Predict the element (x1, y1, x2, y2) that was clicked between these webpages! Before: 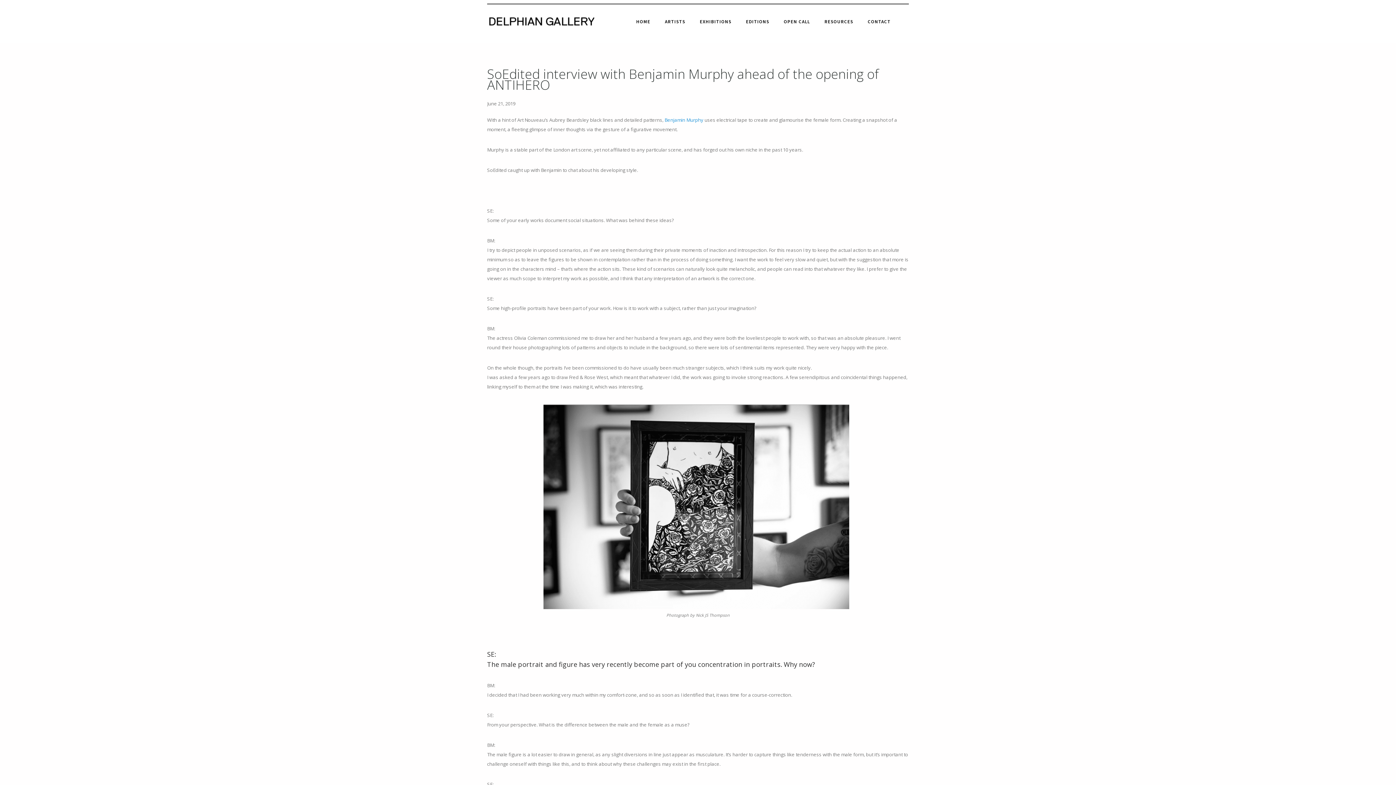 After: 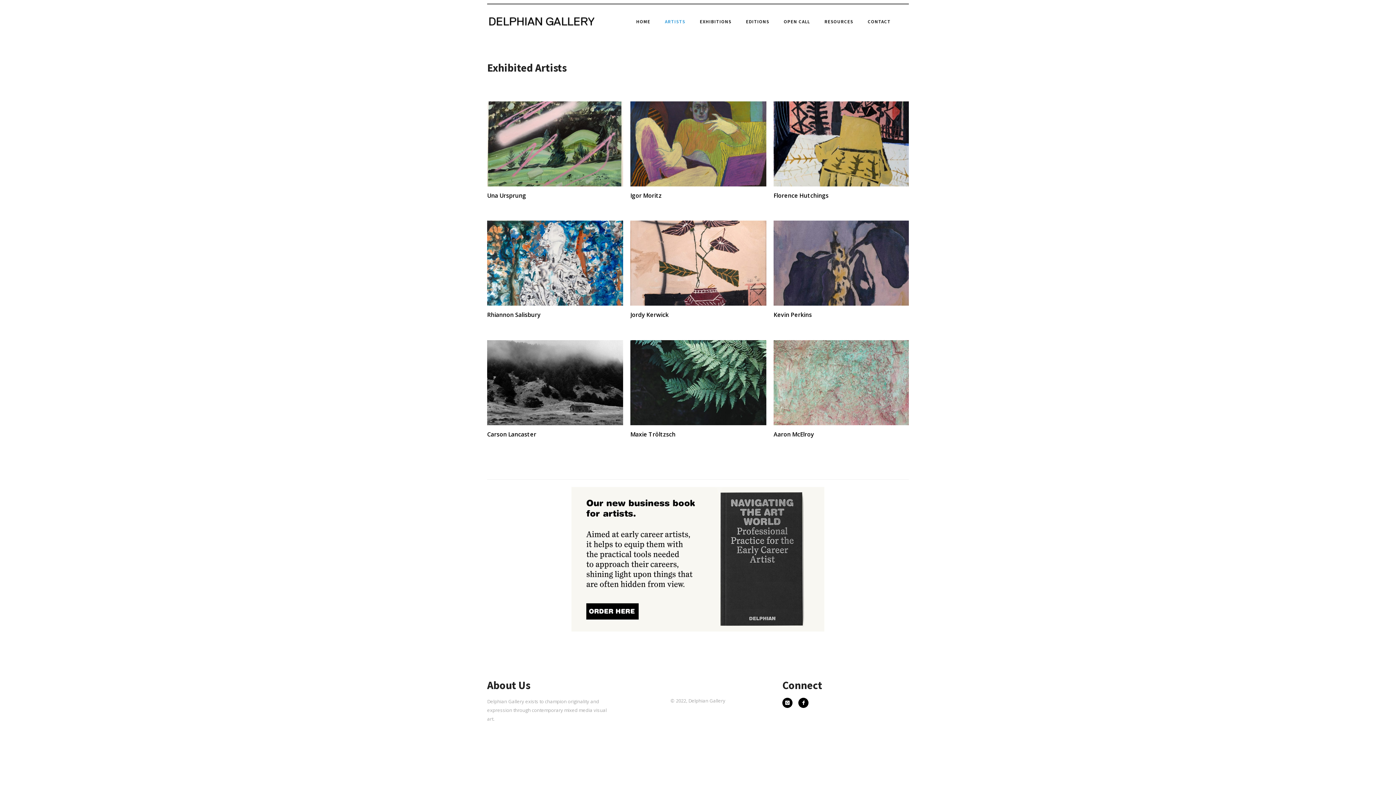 Action: label: ARTISTS bbox: (657, 18, 692, 24)